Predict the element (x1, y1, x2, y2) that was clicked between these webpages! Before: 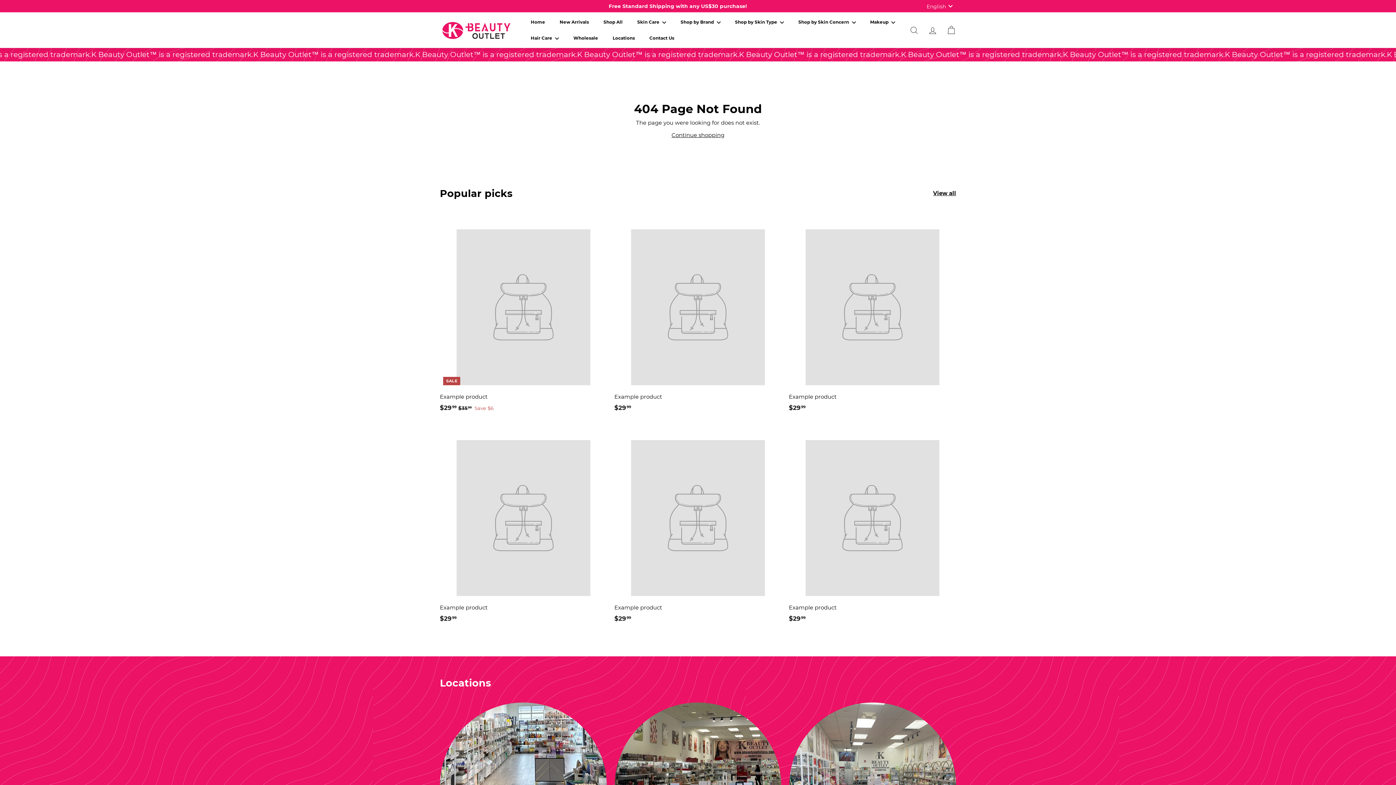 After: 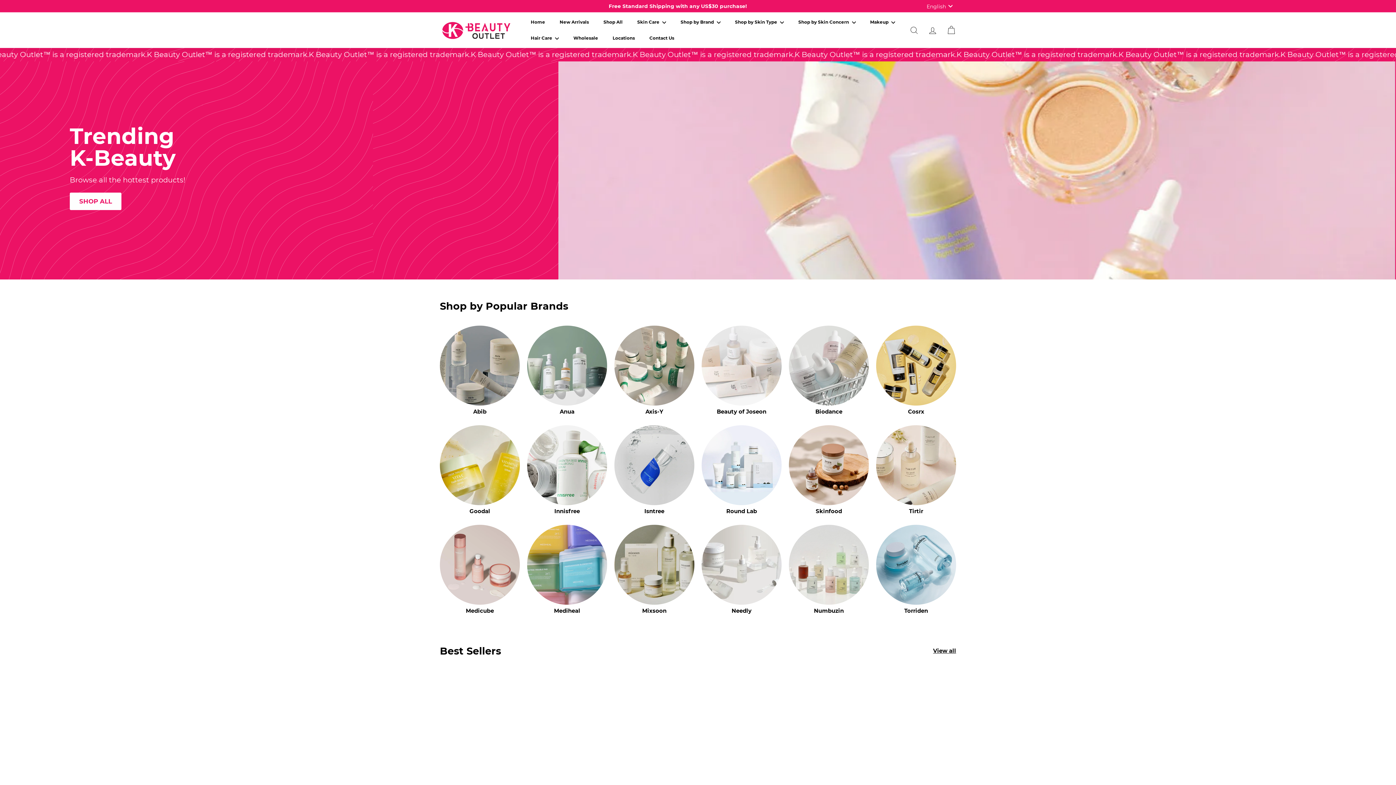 Action: bbox: (523, 14, 552, 30) label: Home